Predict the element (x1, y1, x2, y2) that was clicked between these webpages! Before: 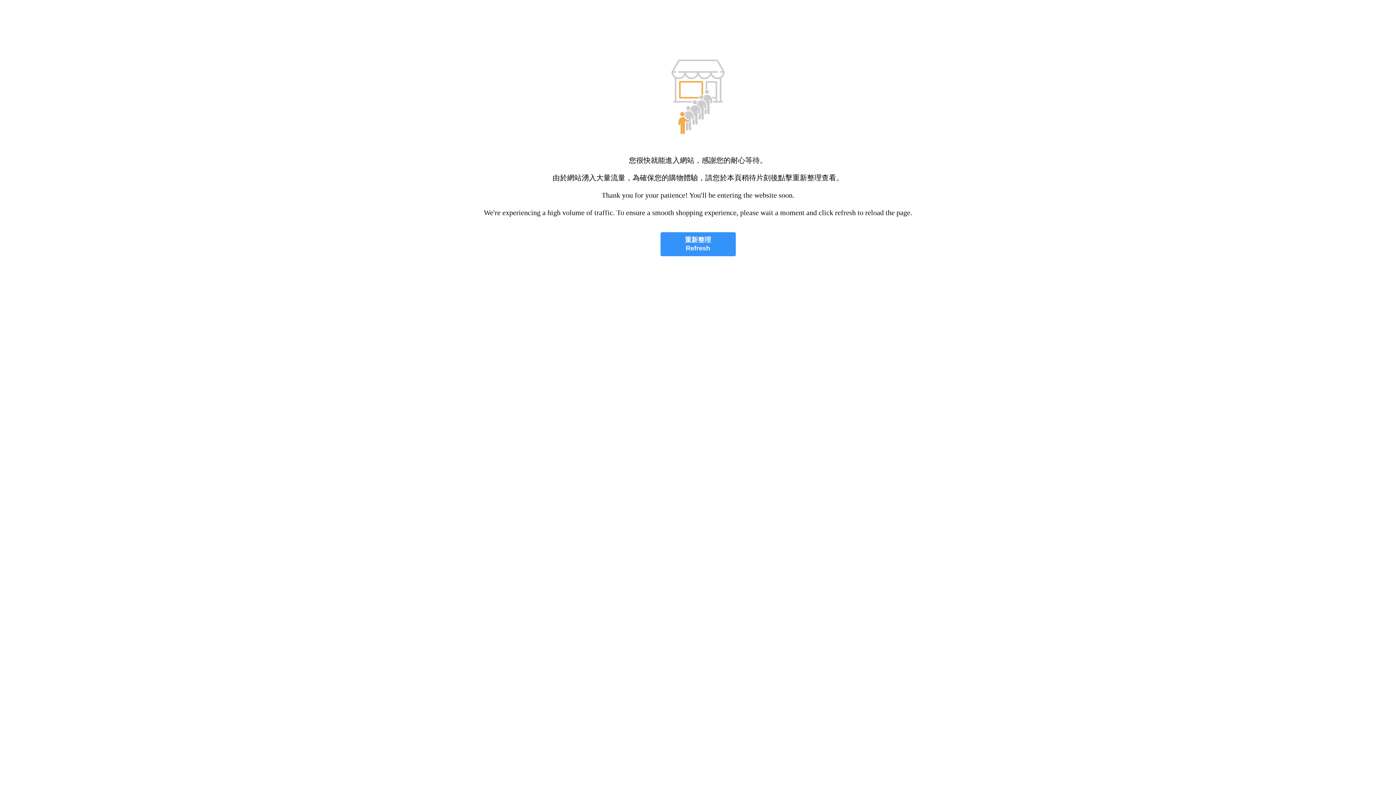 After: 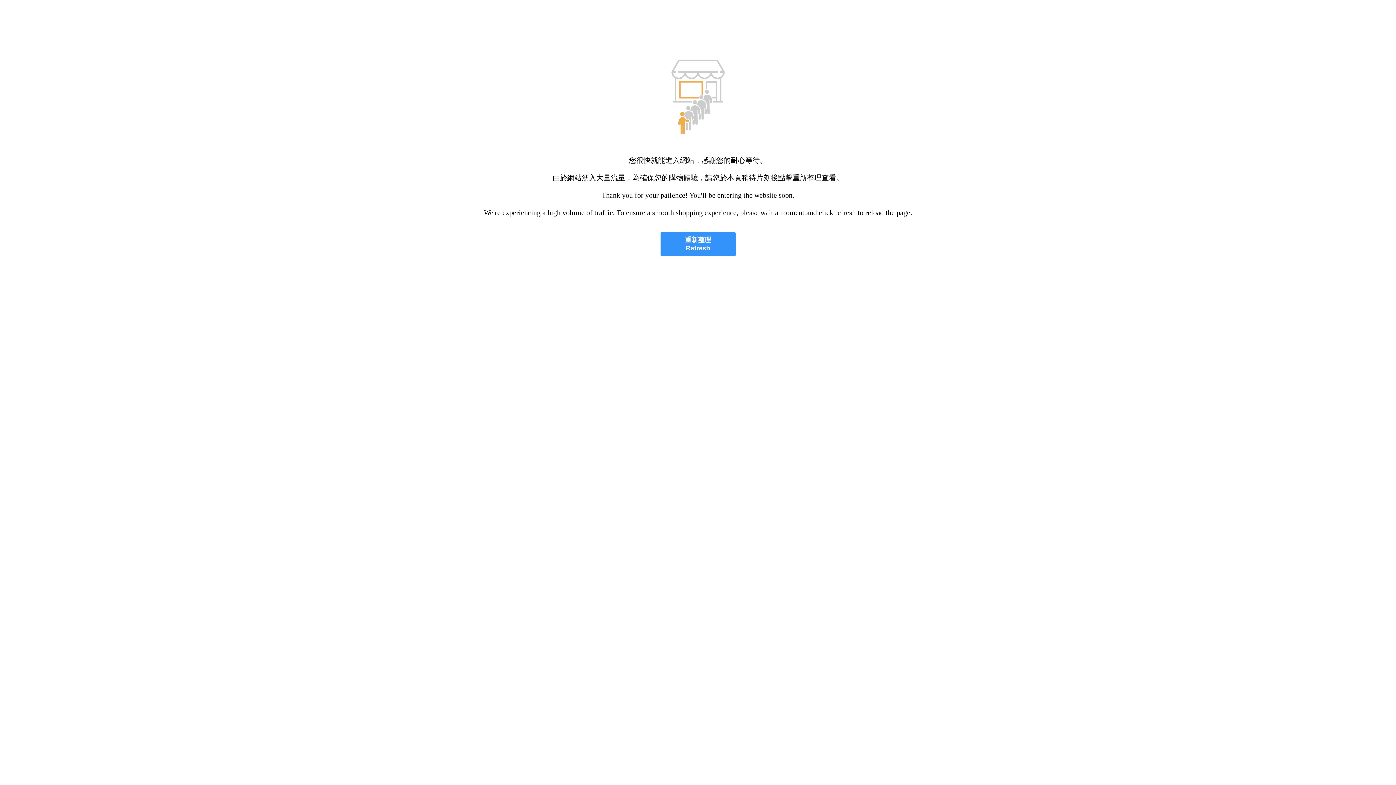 Action: bbox: (660, 232, 735, 256) label: 重新整理
Refresh